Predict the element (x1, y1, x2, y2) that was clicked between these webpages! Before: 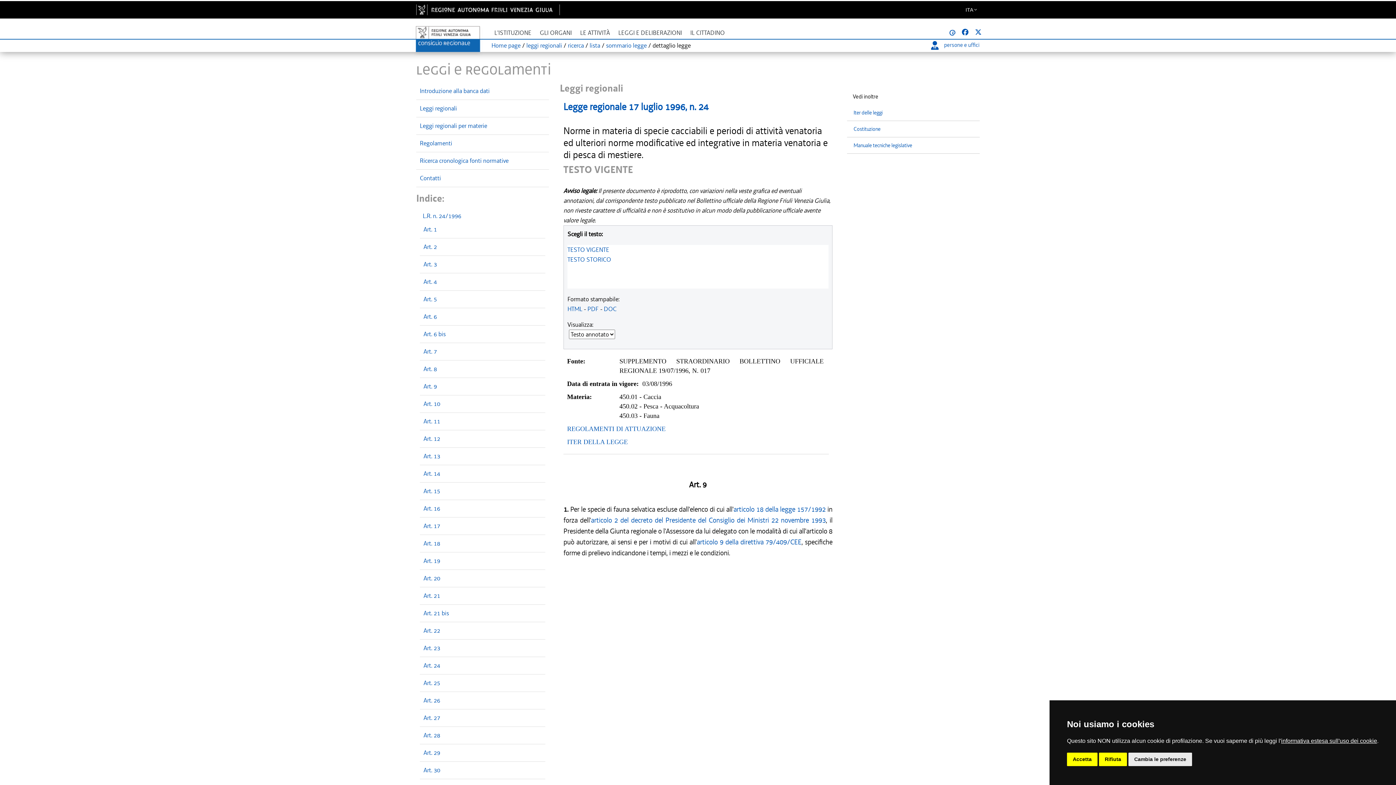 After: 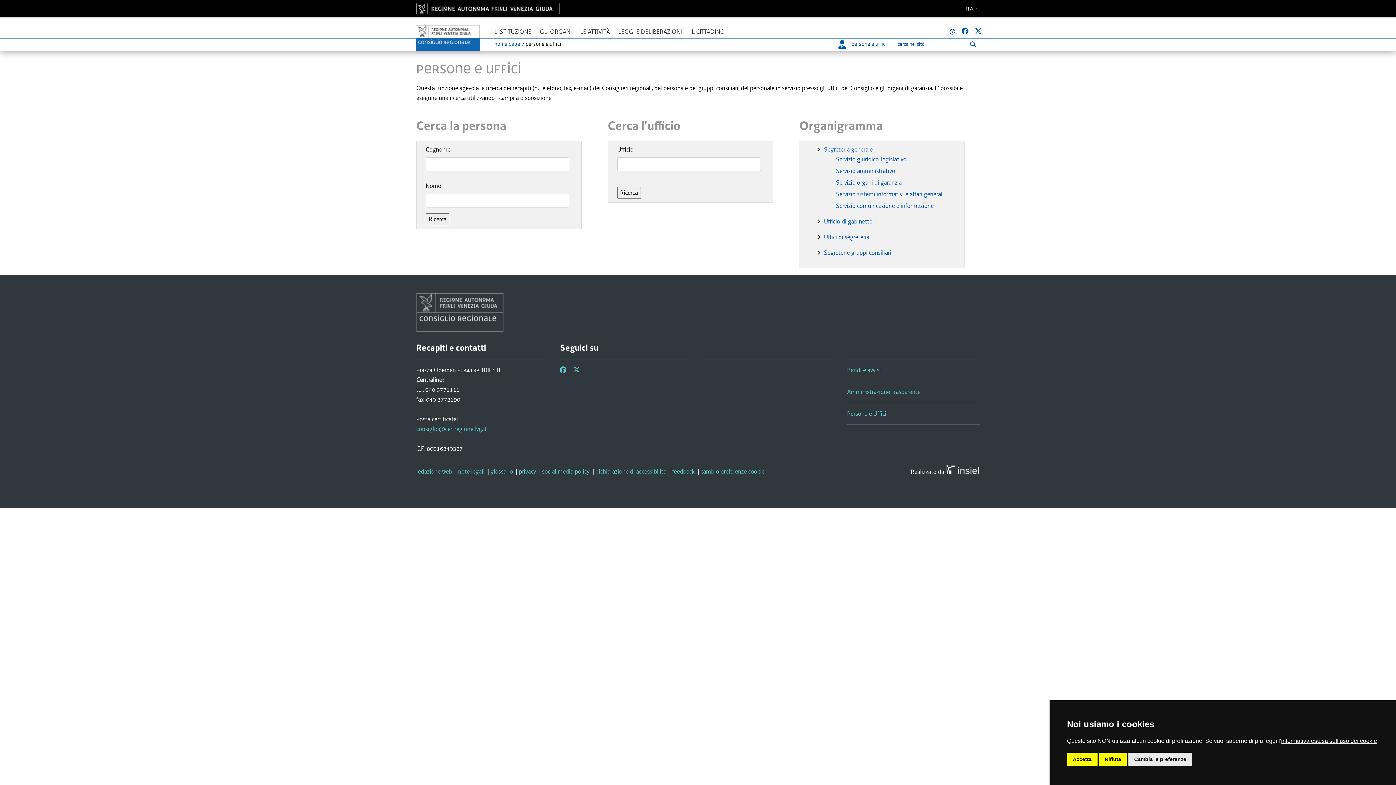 Action: bbox: (931, 41, 979, 48) label: persone e uffici